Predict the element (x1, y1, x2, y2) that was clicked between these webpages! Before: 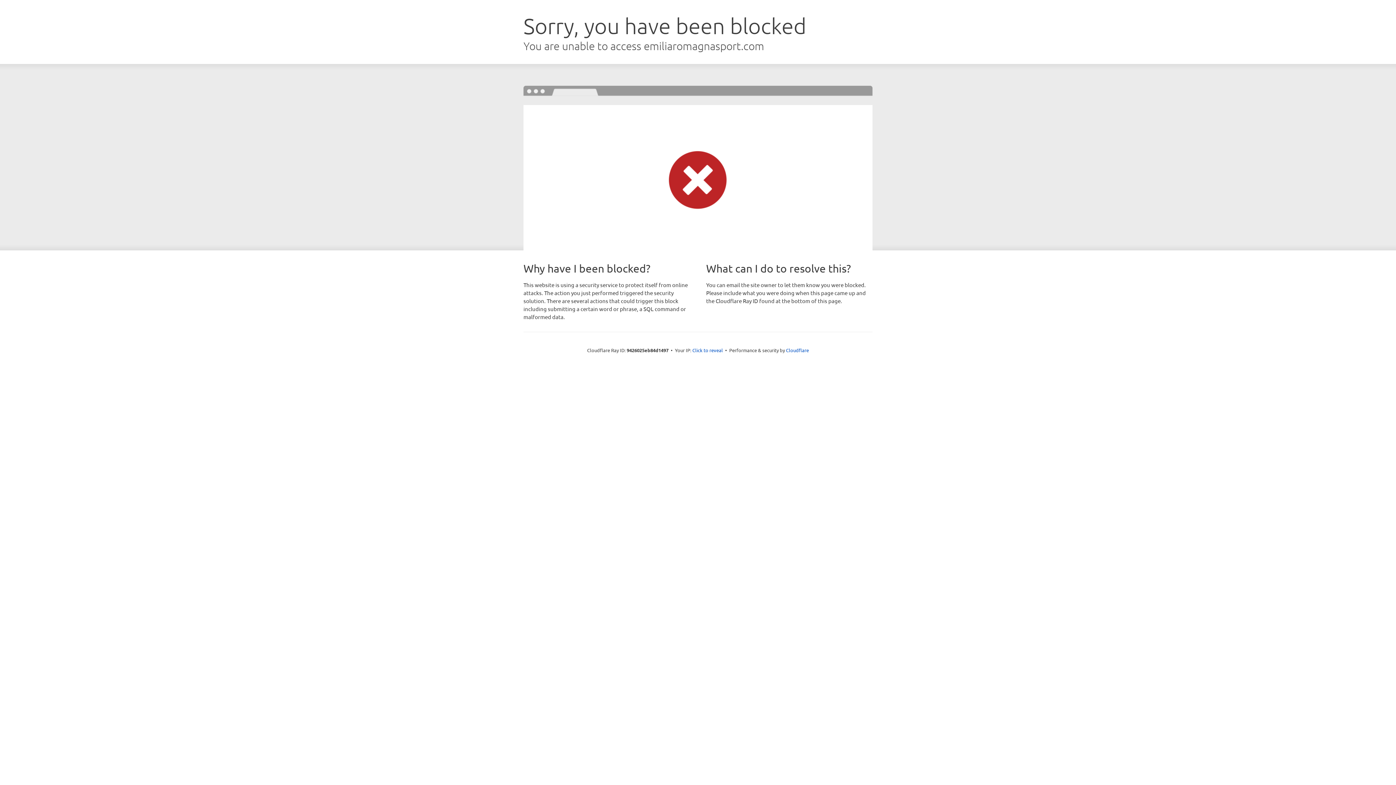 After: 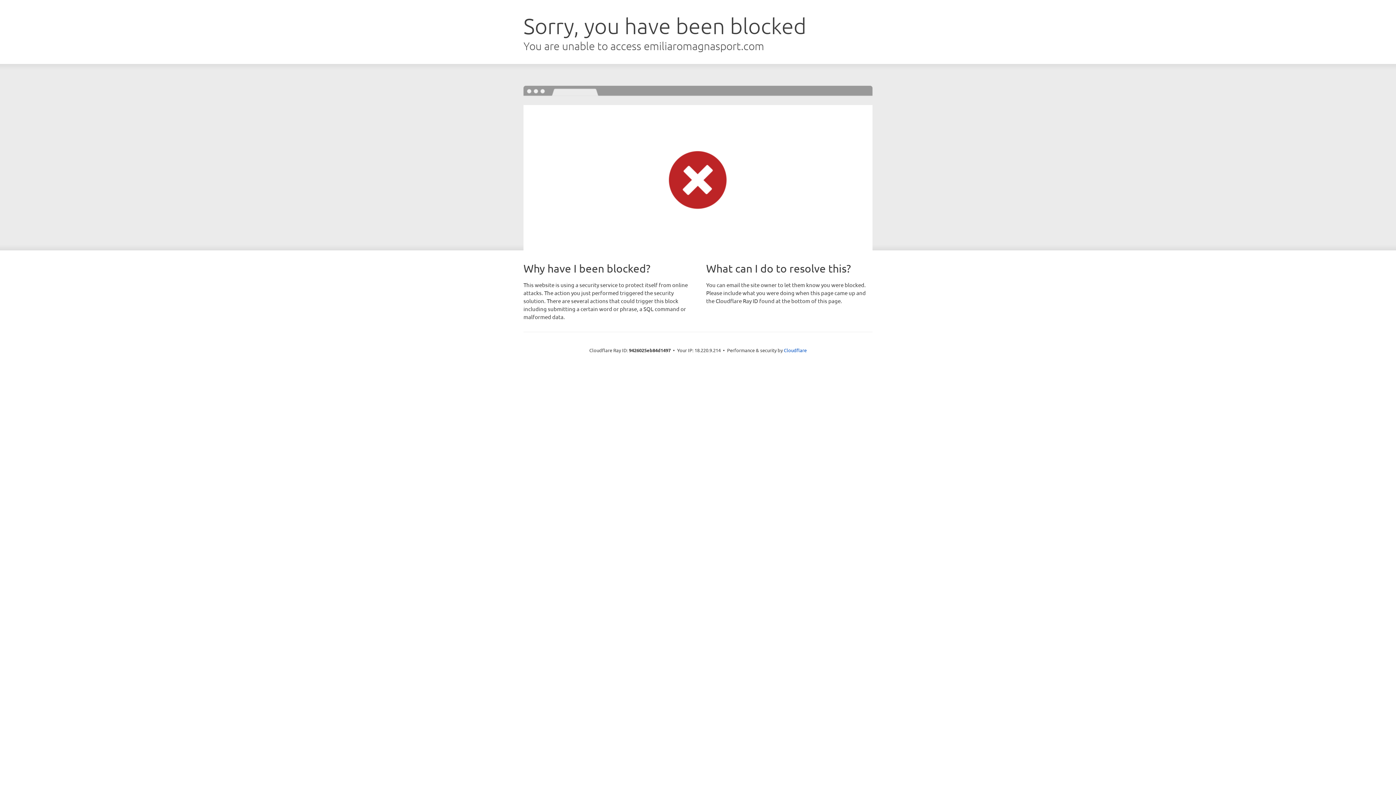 Action: label: Click to reveal bbox: (692, 346, 723, 353)